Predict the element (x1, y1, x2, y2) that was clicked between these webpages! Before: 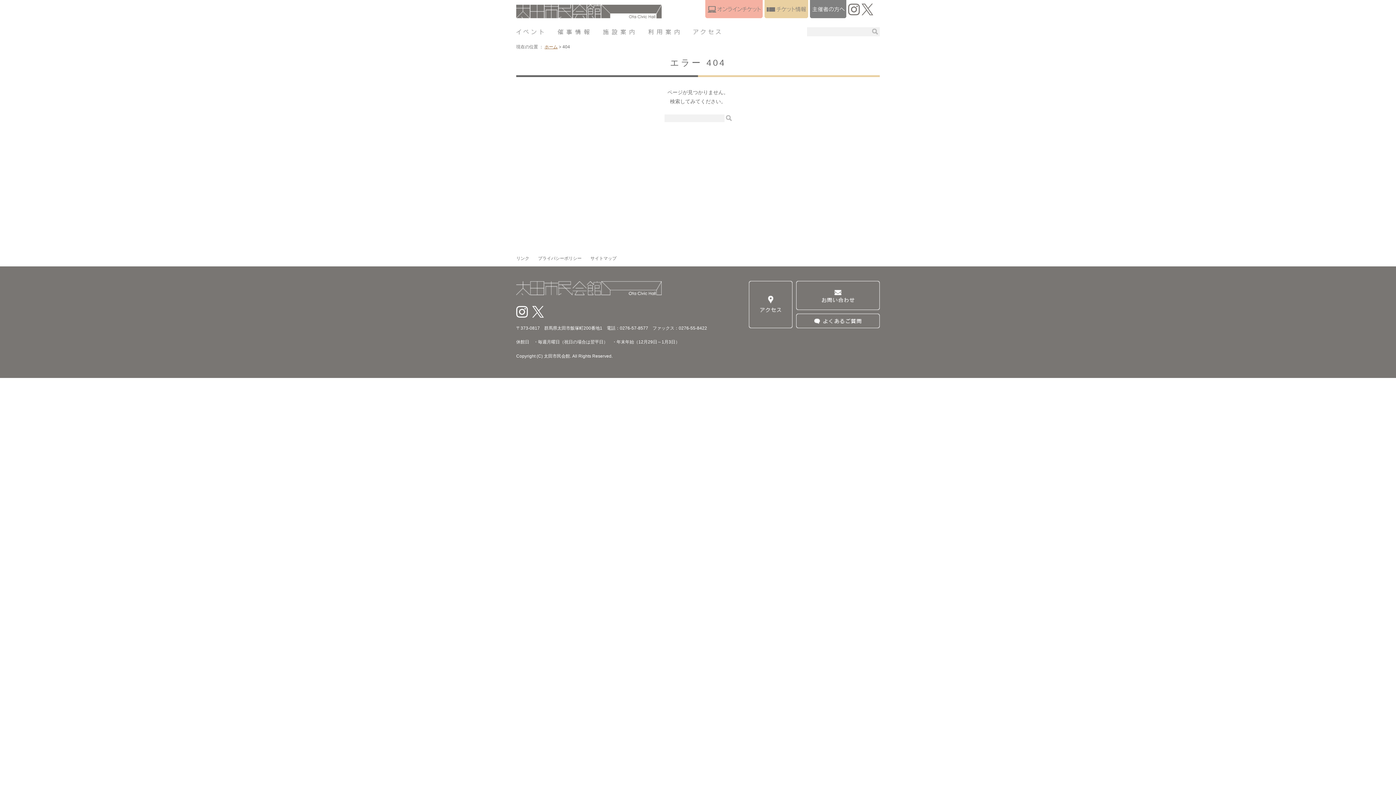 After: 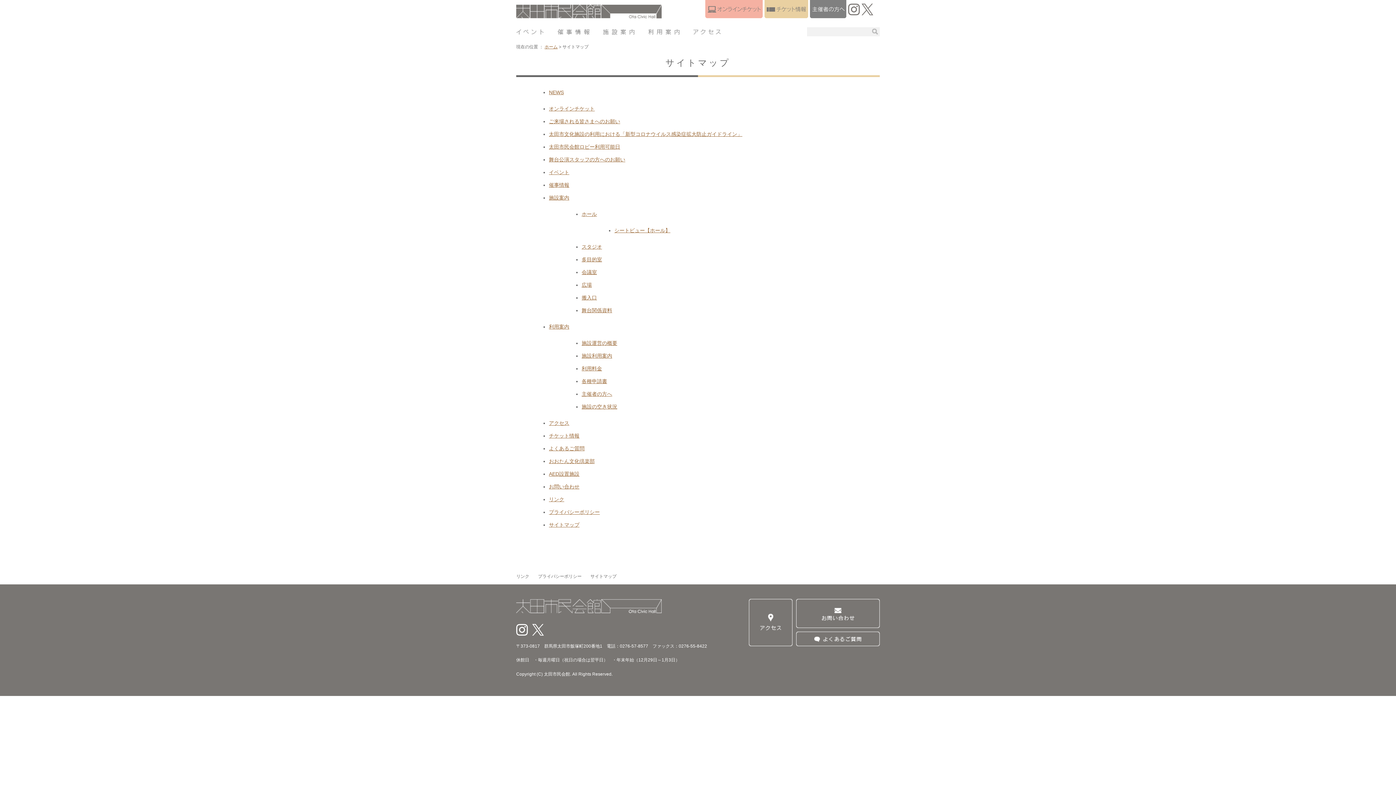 Action: bbox: (590, 256, 616, 261) label: サイトマップ